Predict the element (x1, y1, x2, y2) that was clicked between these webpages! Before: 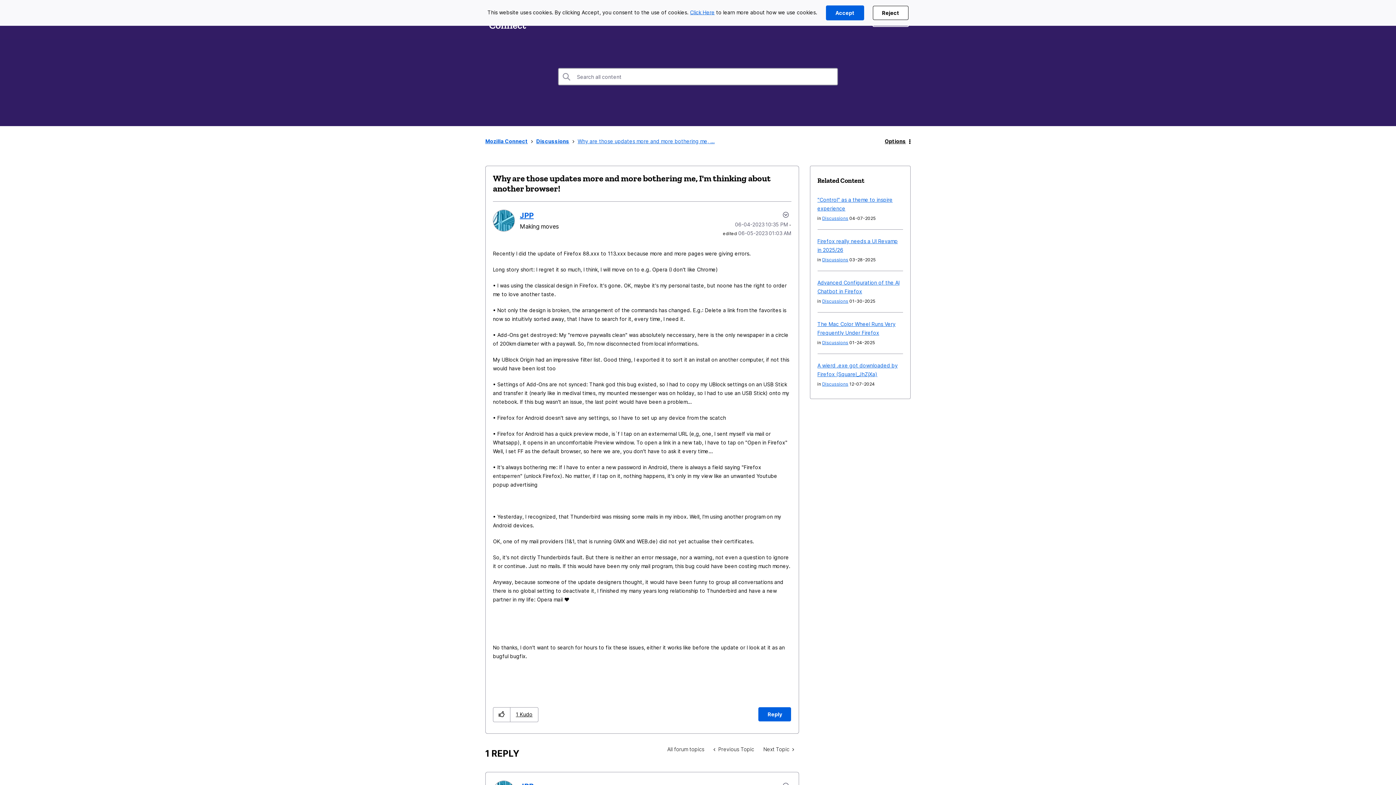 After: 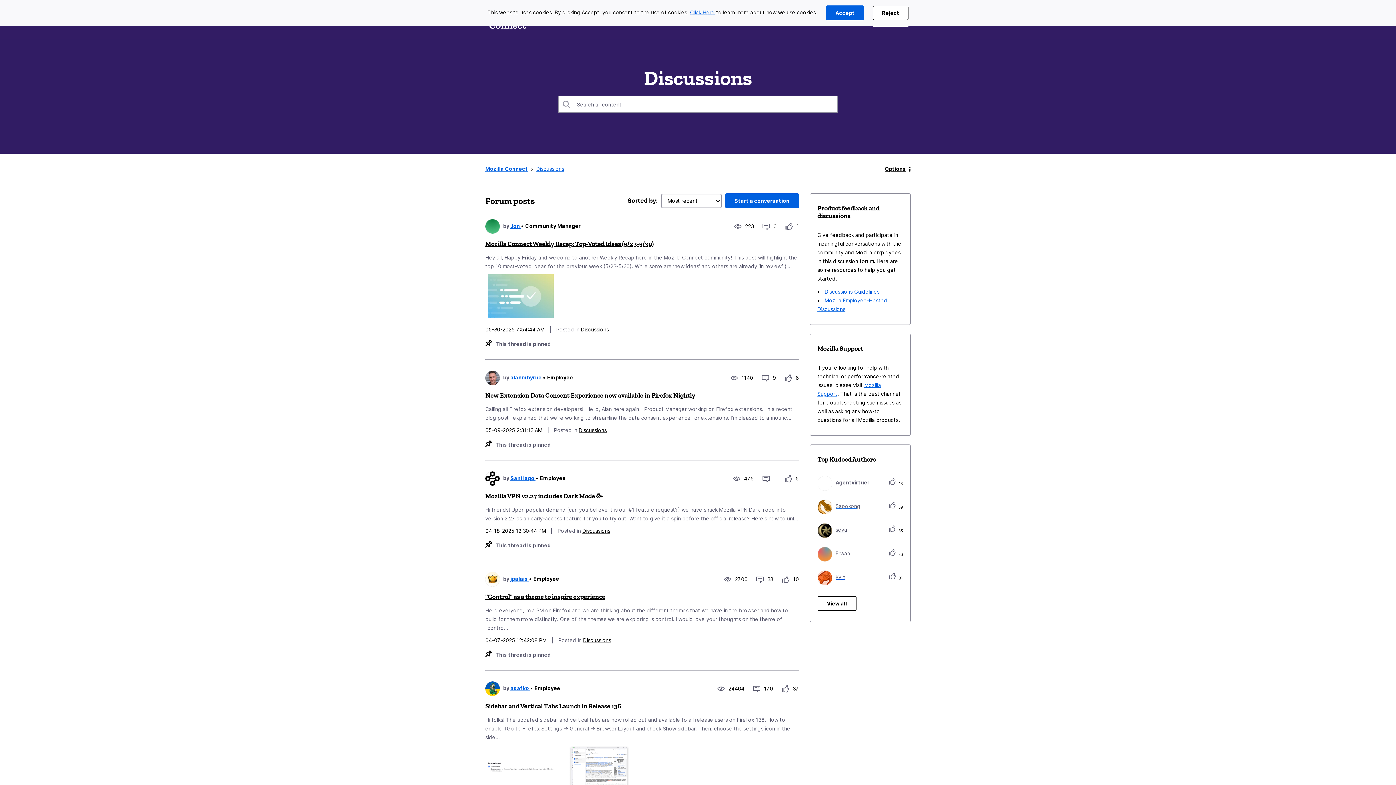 Action: bbox: (822, 340, 848, 345) label: Discussions